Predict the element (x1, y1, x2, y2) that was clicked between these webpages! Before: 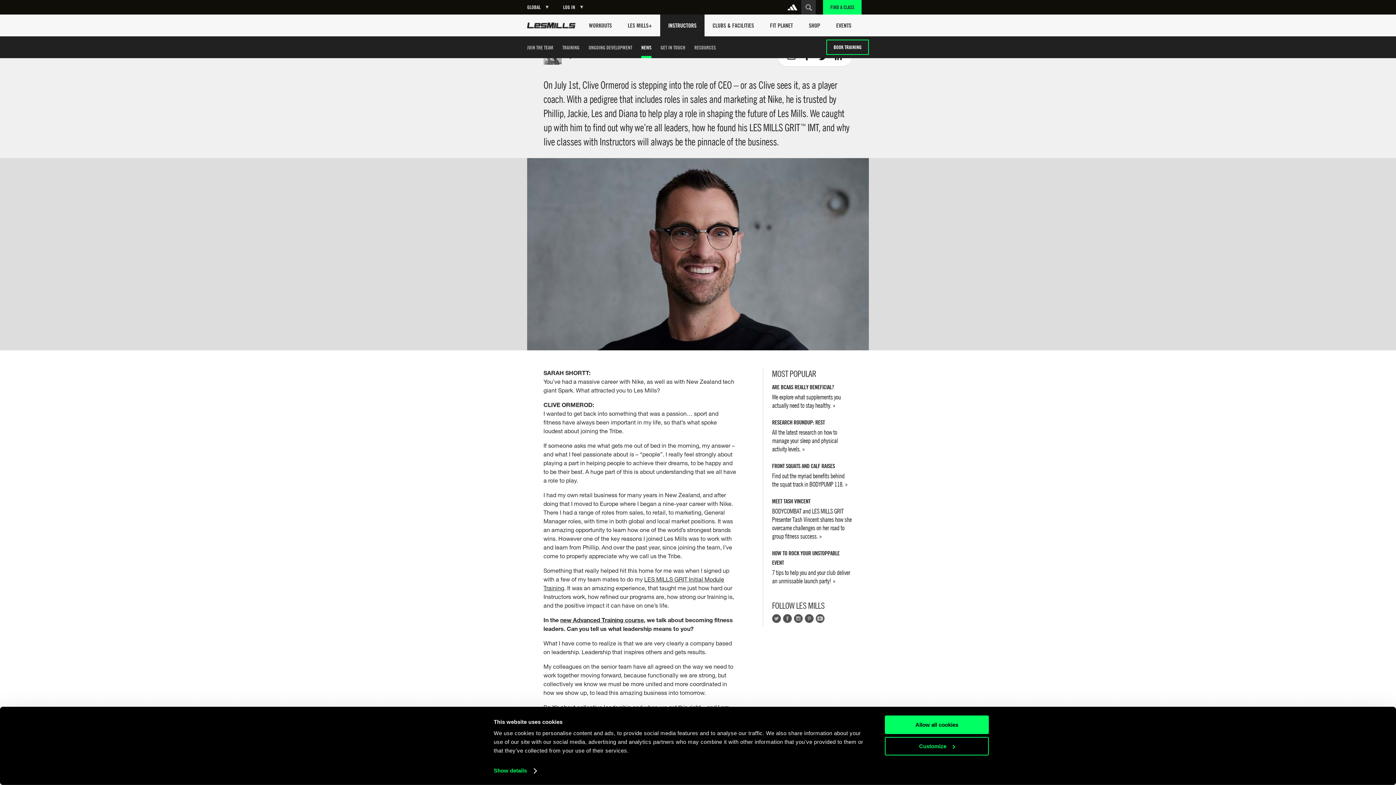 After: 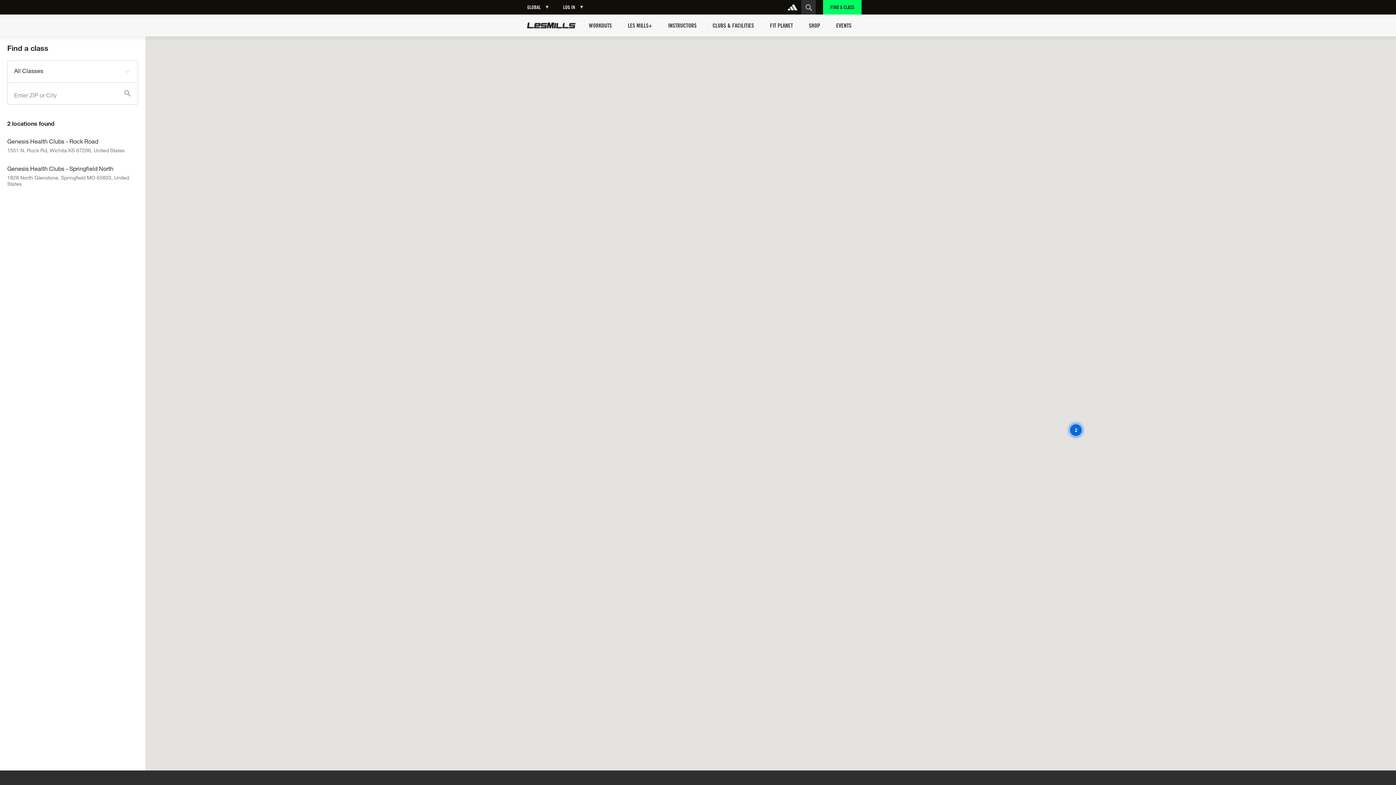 Action: bbox: (823, 0, 861, 14) label: FIND A CLASS